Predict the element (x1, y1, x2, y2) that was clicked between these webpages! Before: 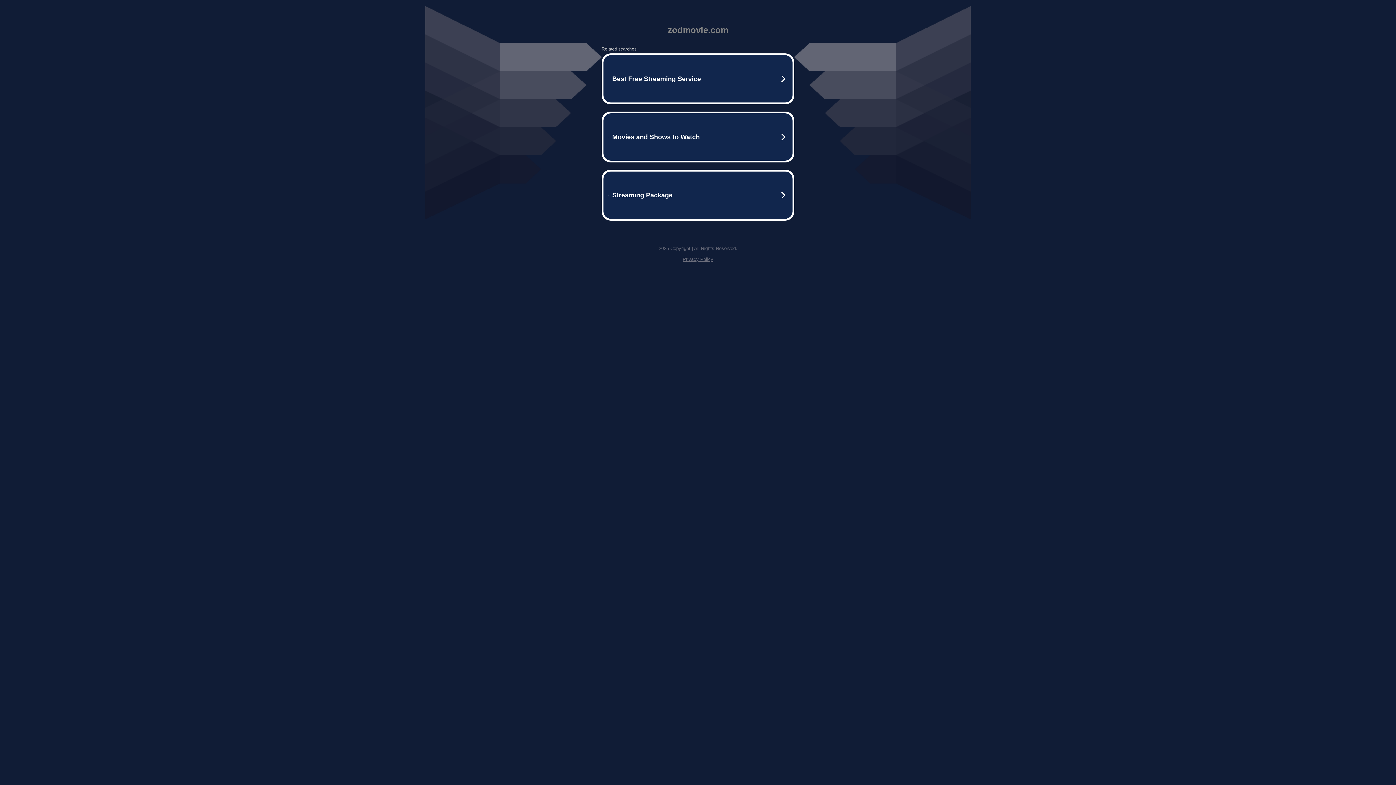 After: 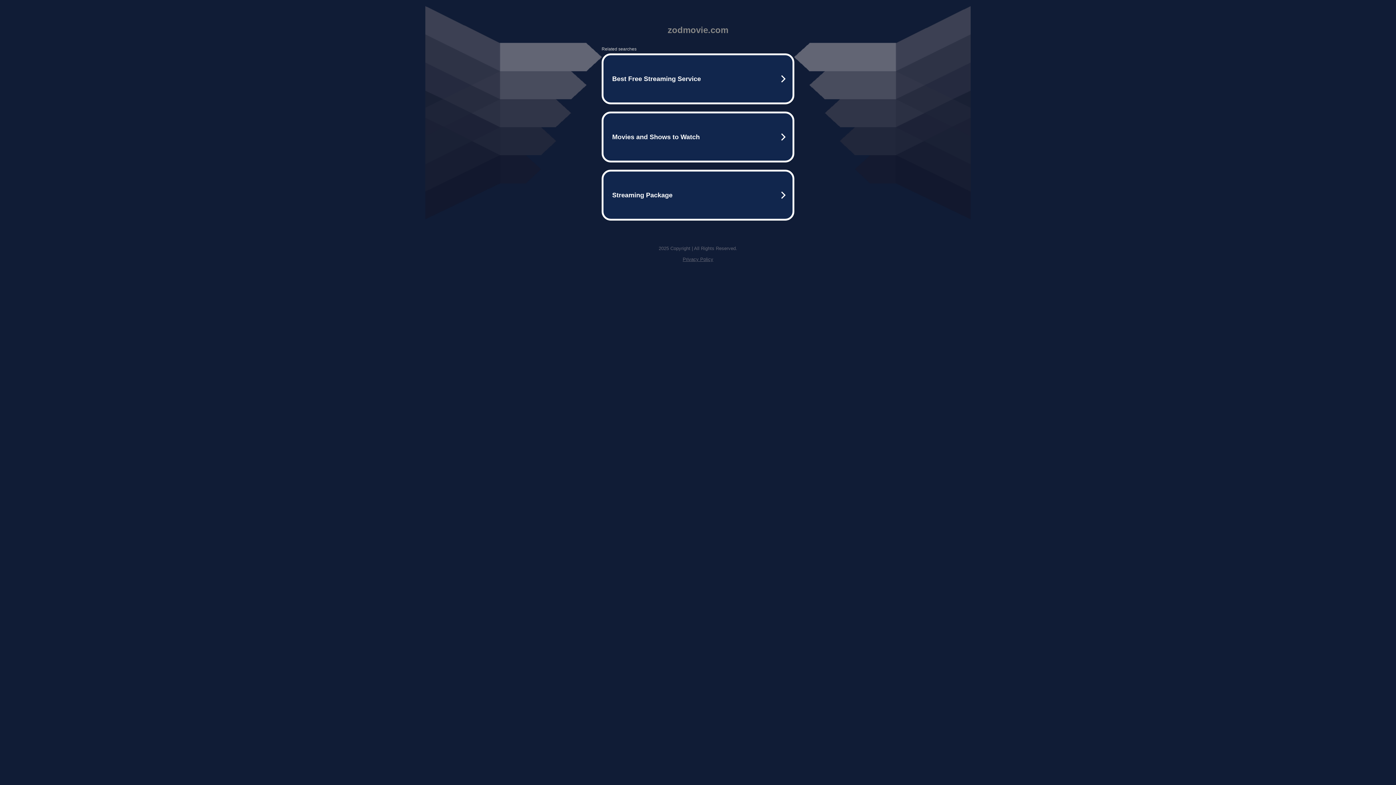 Action: bbox: (682, 256, 713, 262) label: Privacy Policy